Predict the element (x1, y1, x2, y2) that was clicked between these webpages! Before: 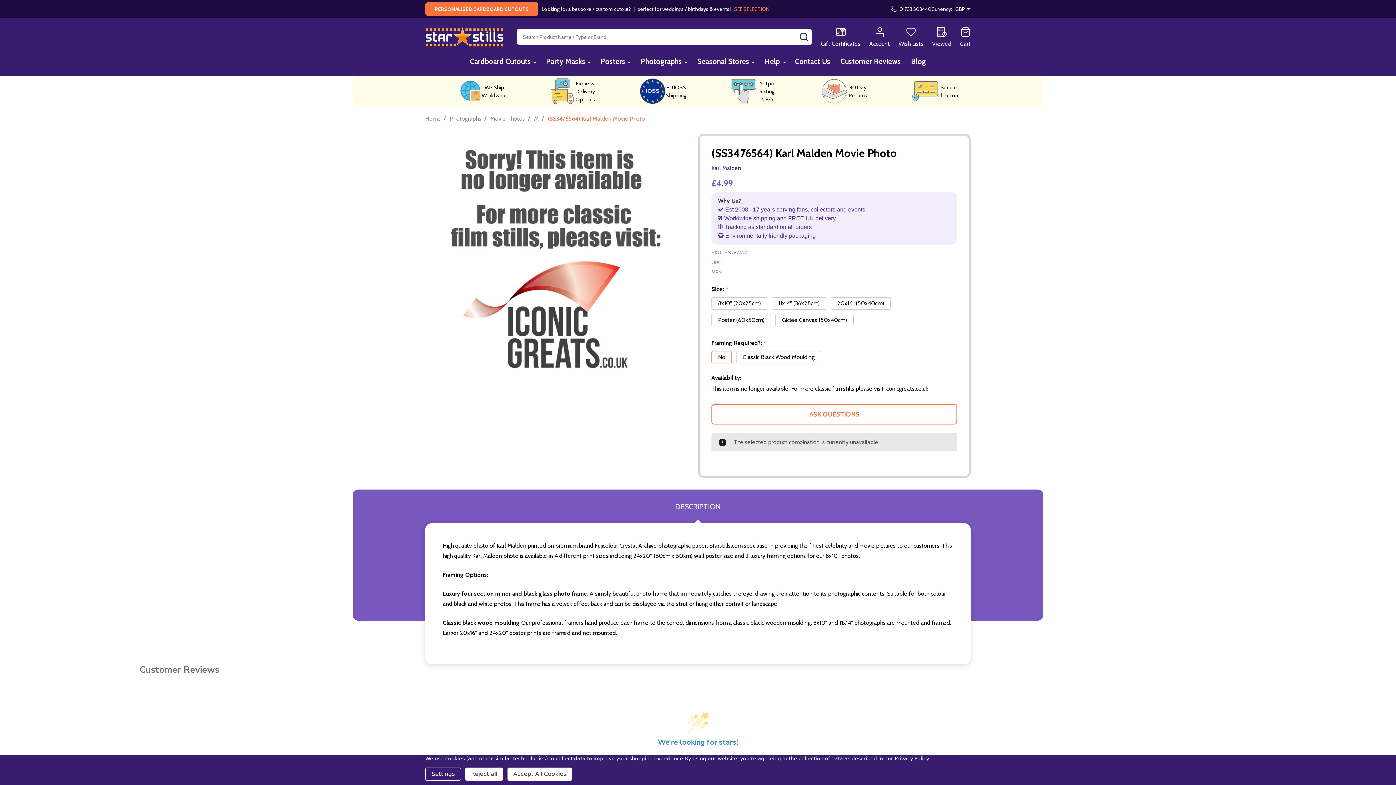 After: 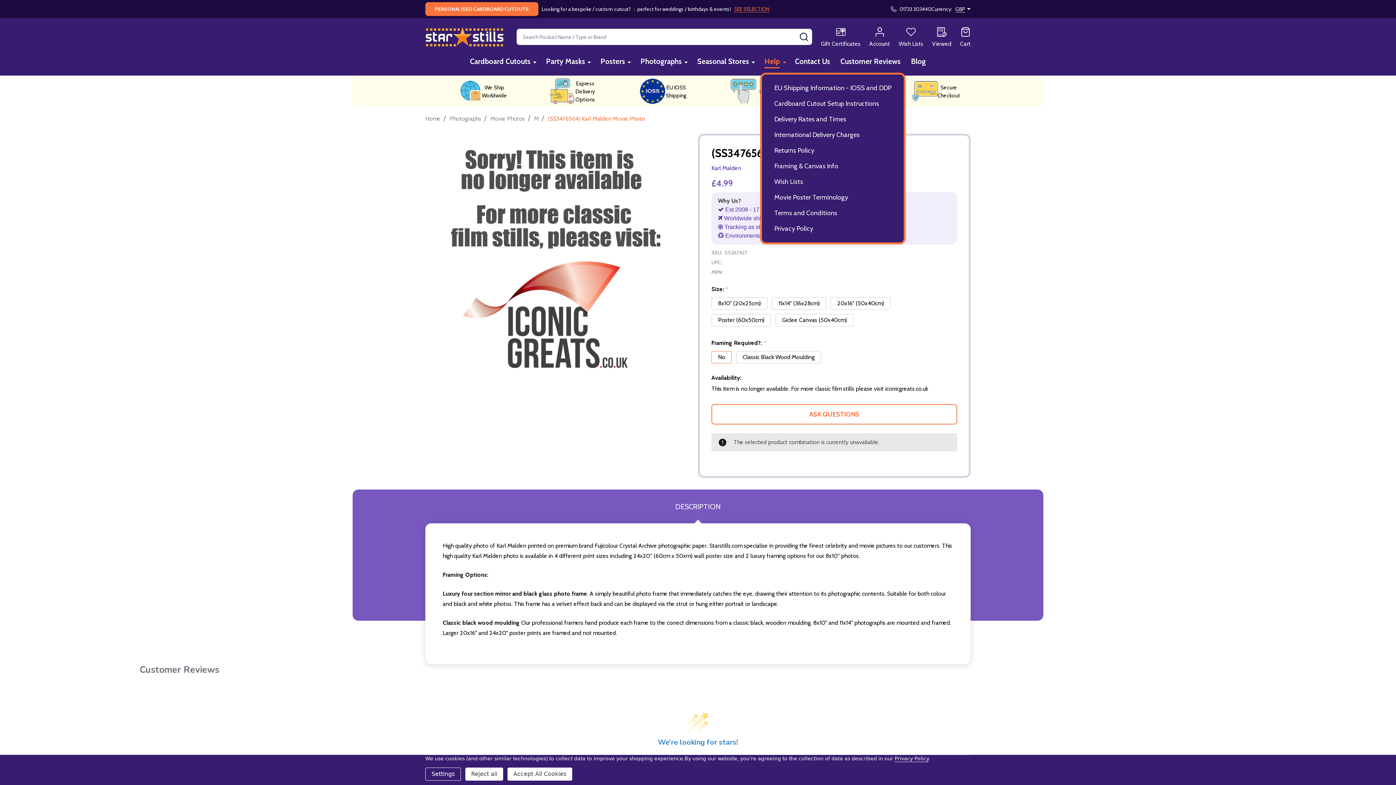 Action: bbox: (782, 52, 786, 71)